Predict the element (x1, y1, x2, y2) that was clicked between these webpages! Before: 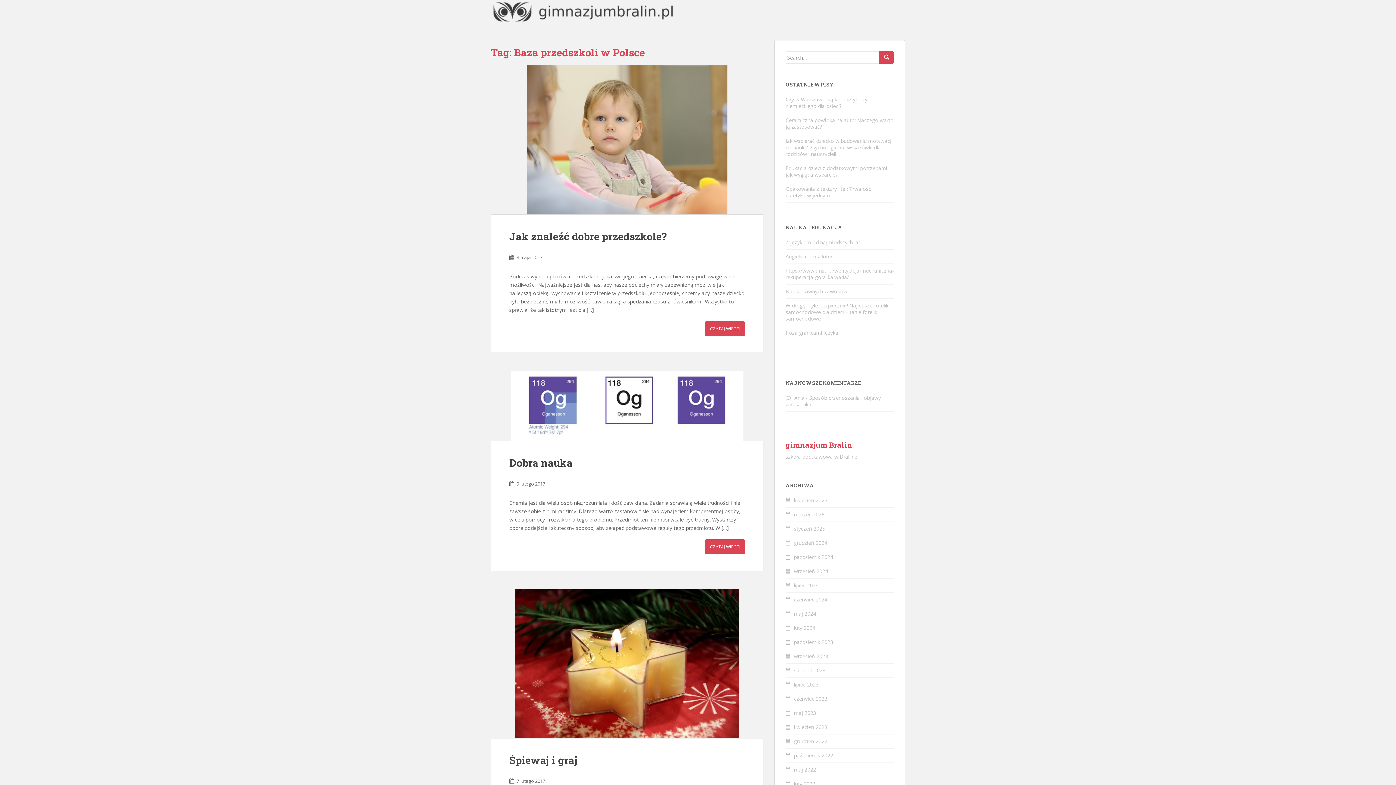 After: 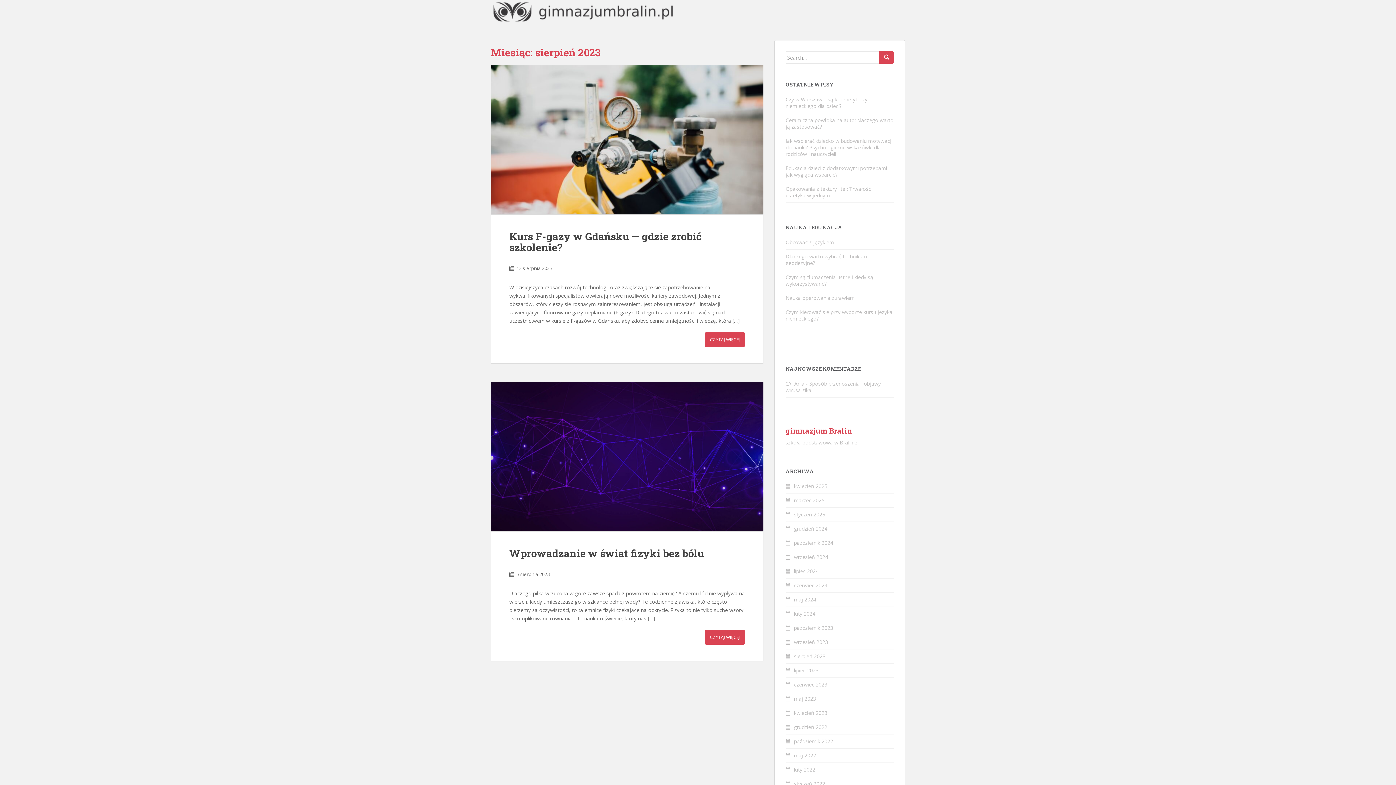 Action: label: sierpień 2023 bbox: (794, 667, 825, 674)